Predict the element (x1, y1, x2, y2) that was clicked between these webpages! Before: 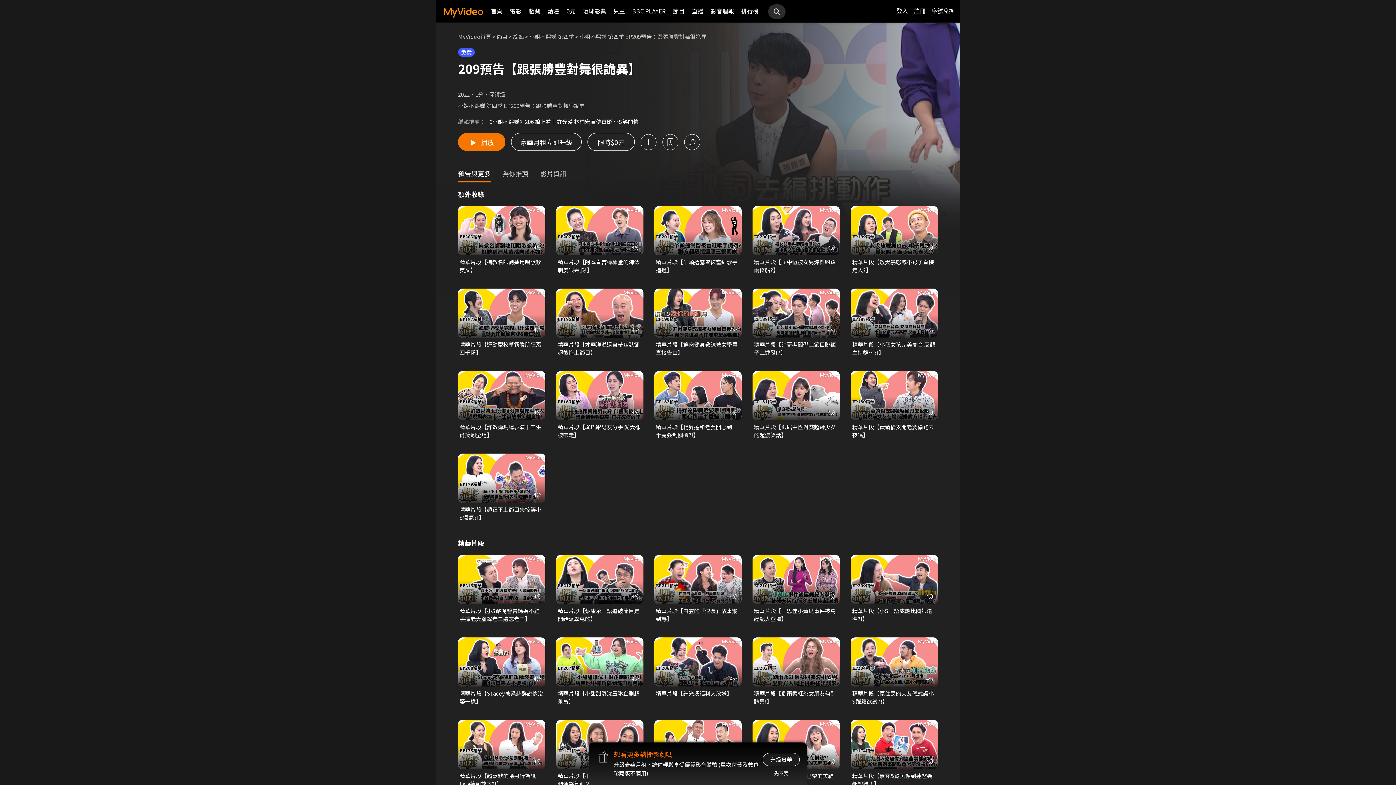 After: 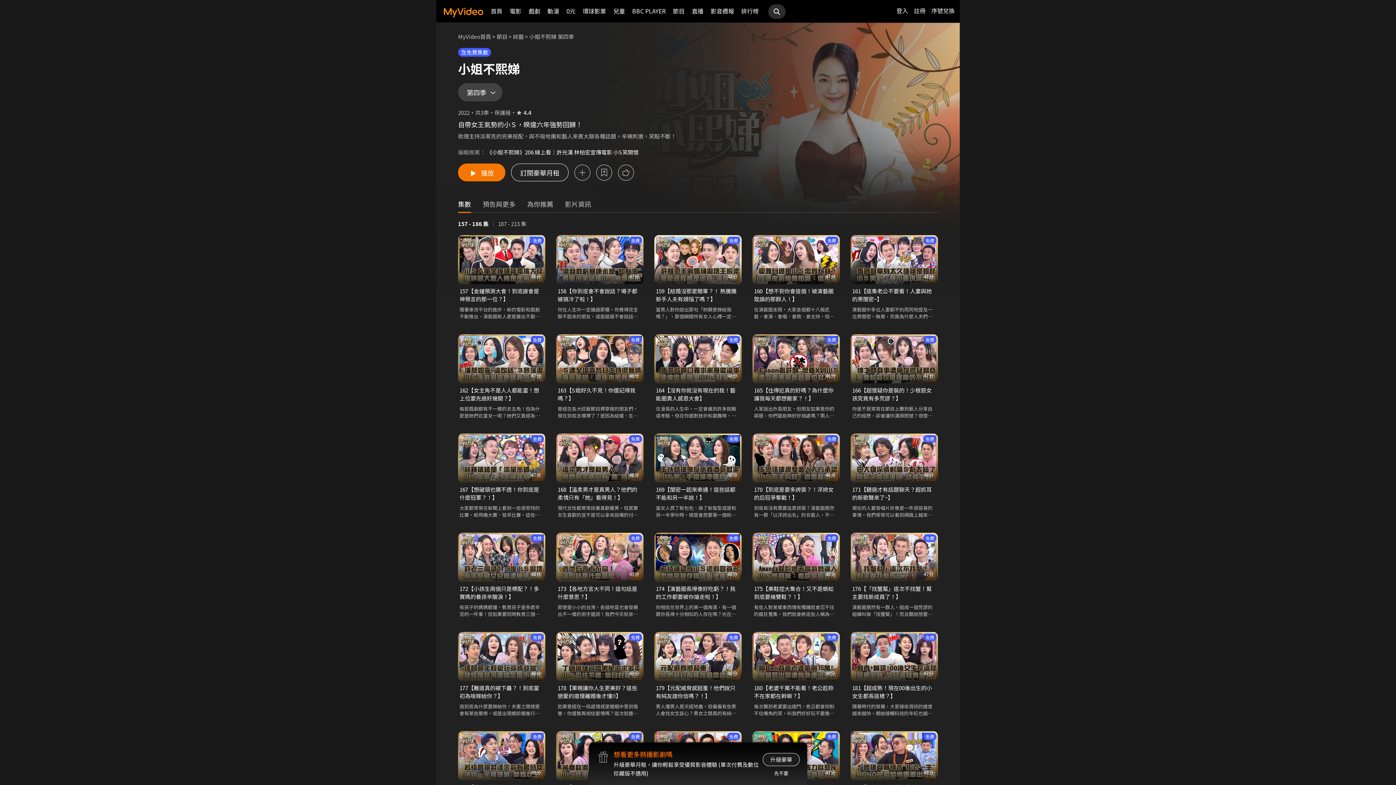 Action: bbox: (529, 32, 574, 40) label: 小姐不熙娣 第四季